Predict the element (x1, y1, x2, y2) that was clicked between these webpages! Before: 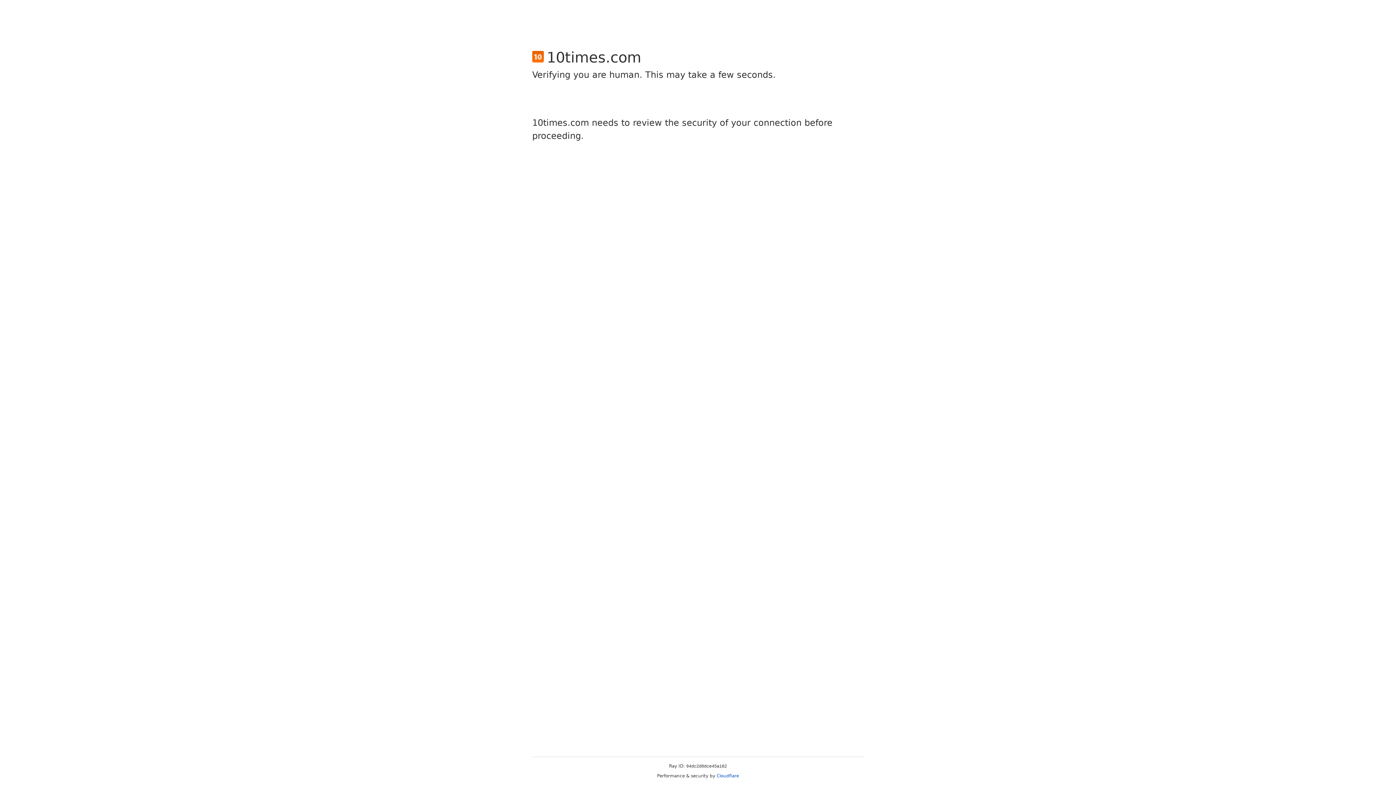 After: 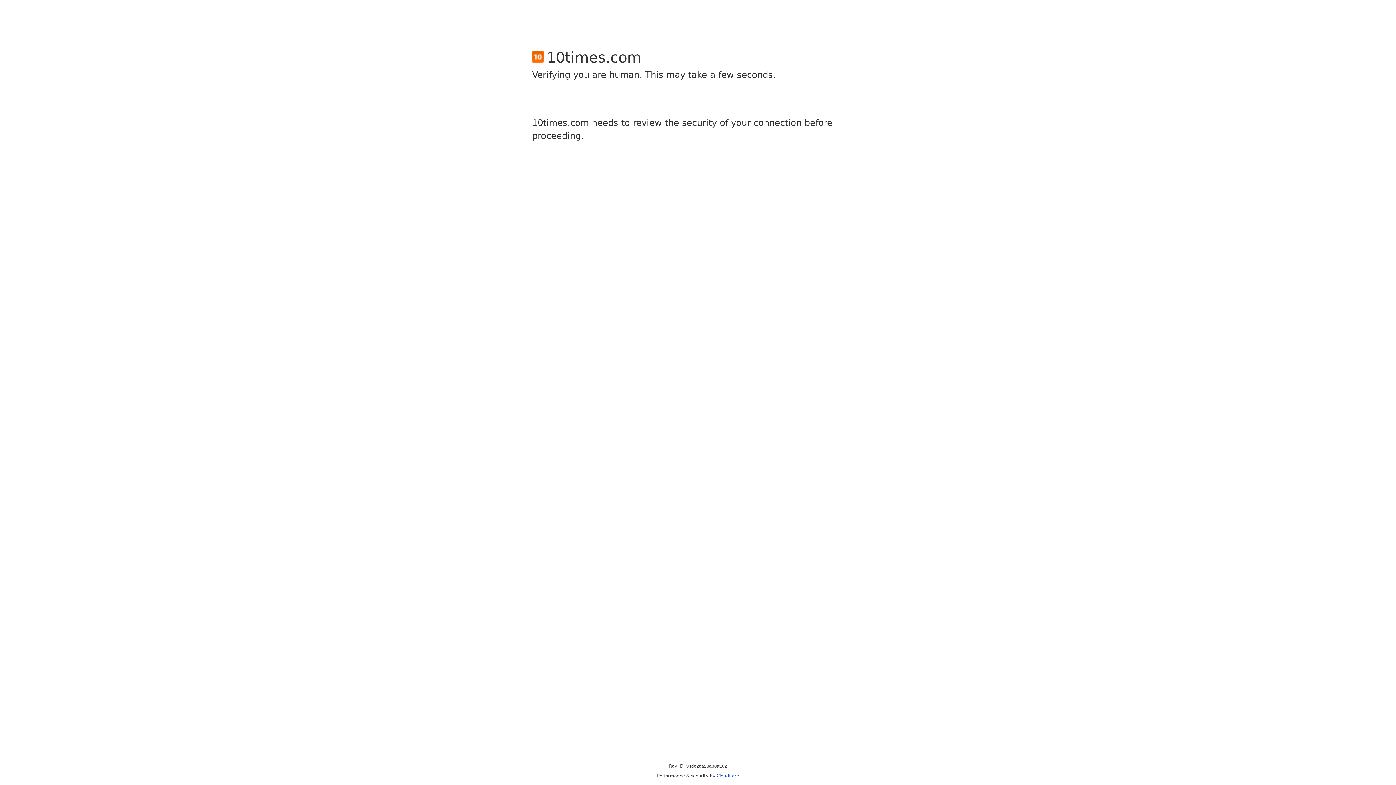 Action: label: Cloudflare bbox: (716, 773, 739, 778)